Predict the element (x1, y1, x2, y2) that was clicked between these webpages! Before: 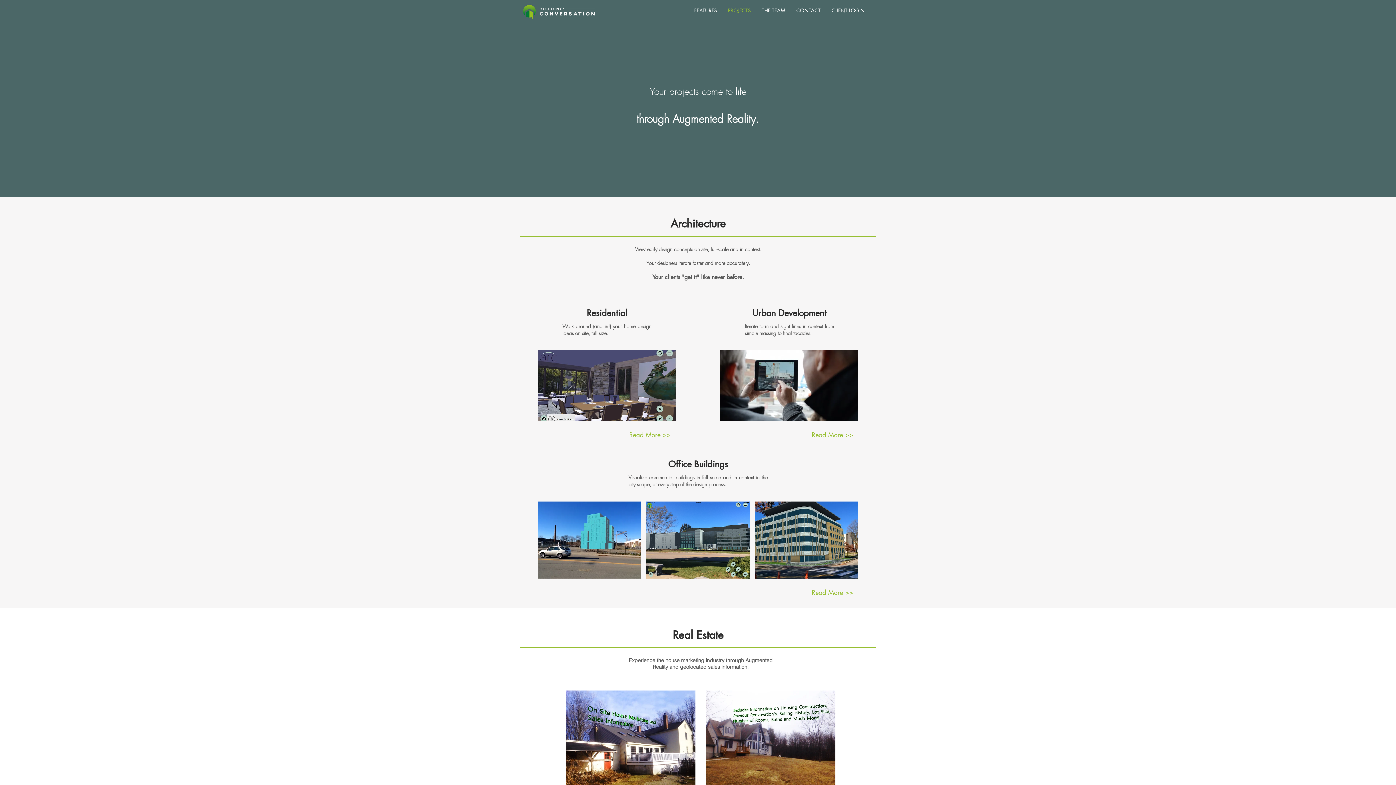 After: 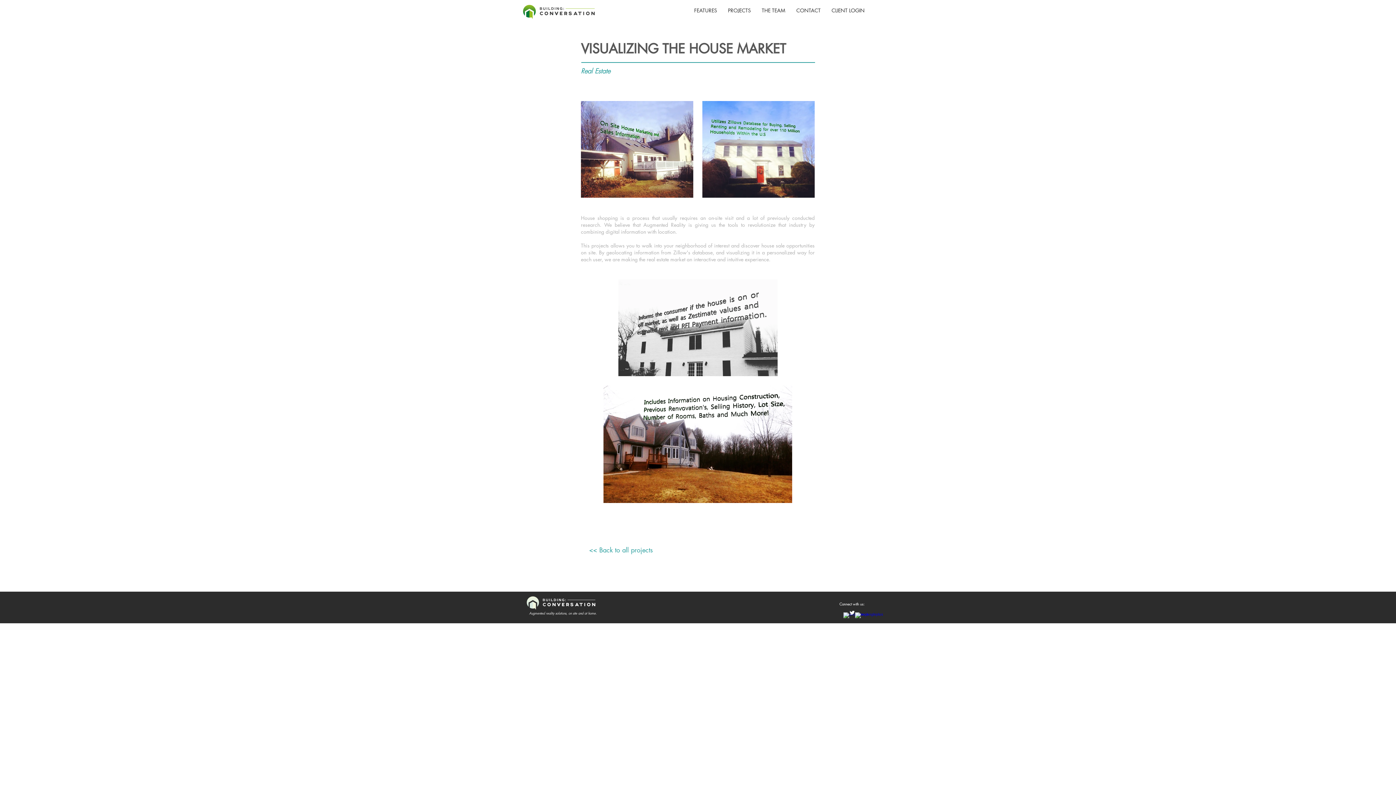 Action: bbox: (705, 690, 835, 788)